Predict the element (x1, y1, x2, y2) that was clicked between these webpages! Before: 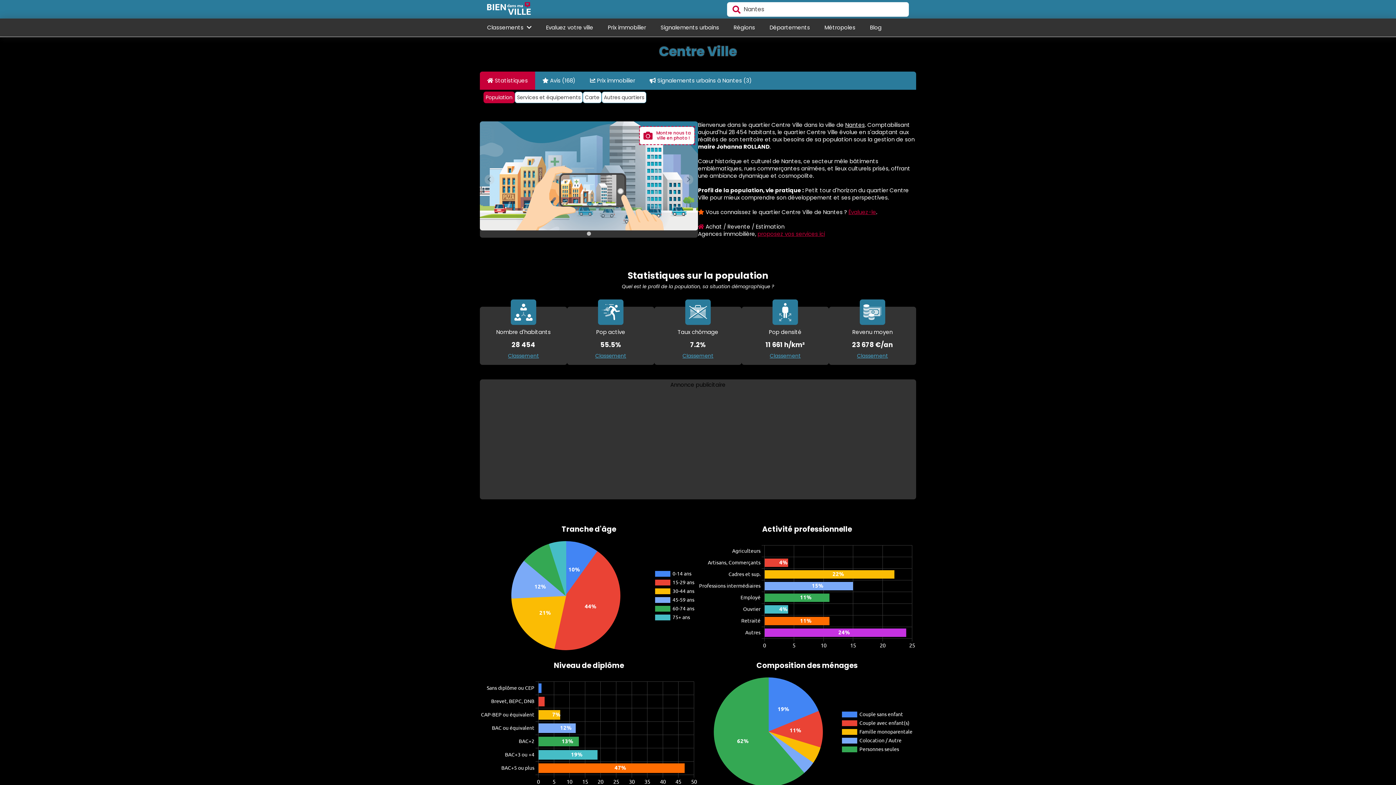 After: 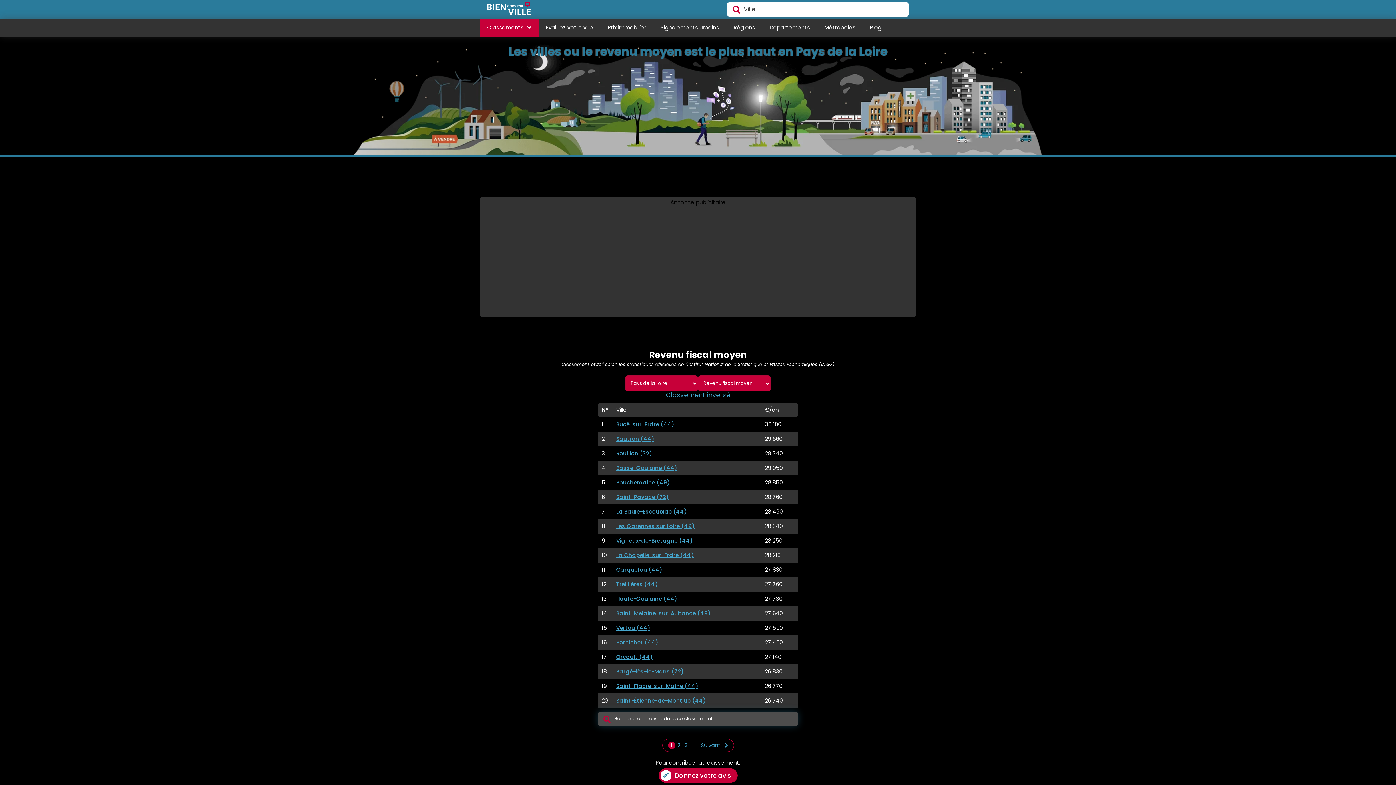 Action: bbox: (857, 352, 888, 359) label: Classement